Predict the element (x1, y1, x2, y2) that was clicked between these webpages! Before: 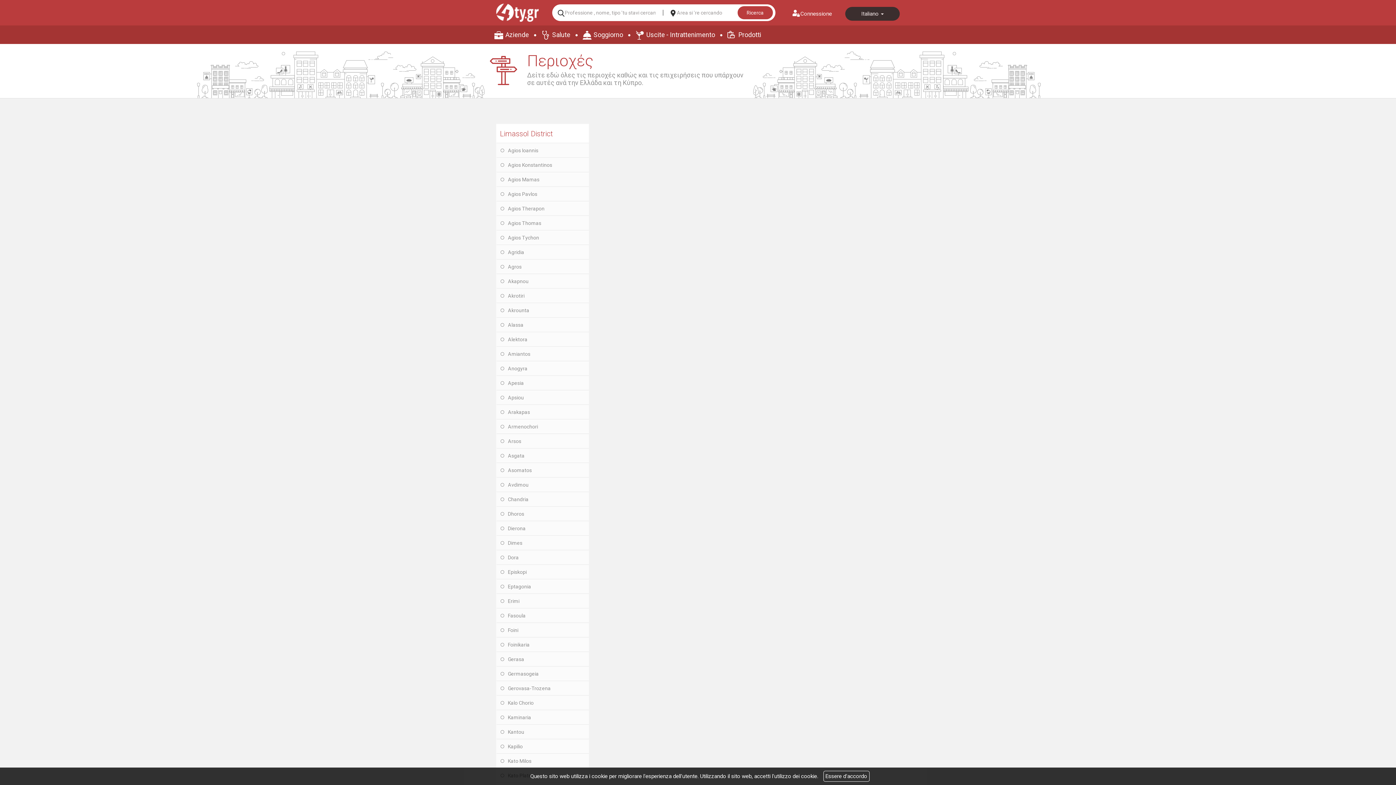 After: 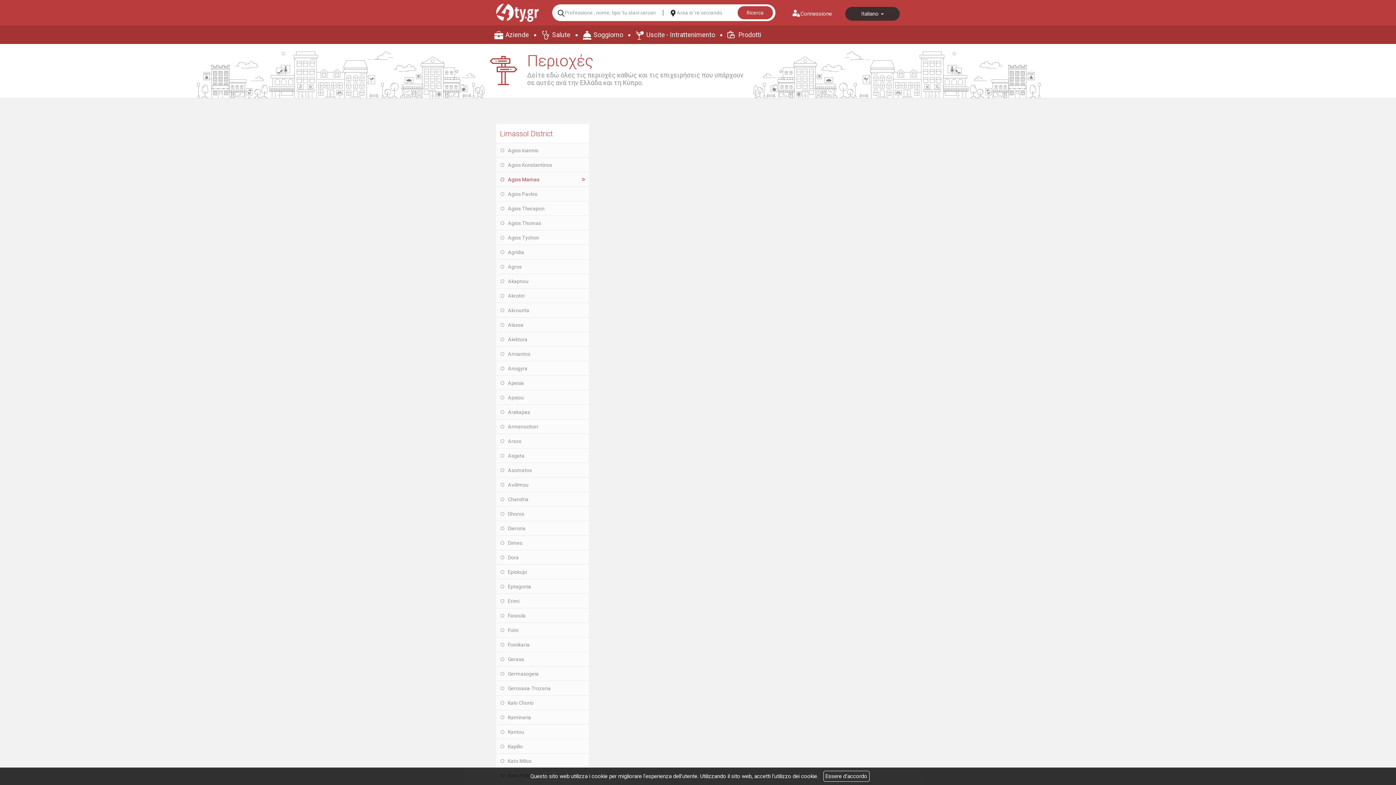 Action: label: Agios Mamas bbox: (497, 172, 589, 186)